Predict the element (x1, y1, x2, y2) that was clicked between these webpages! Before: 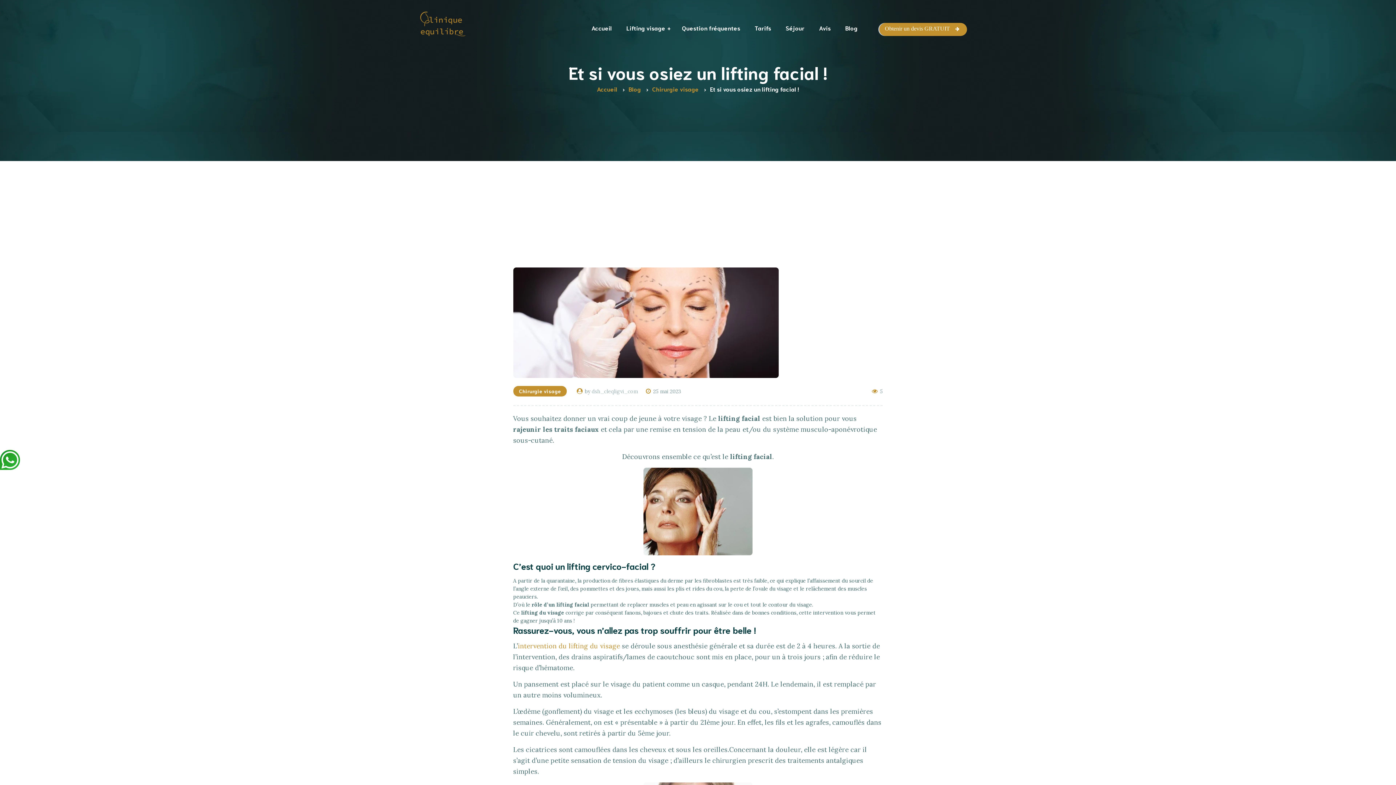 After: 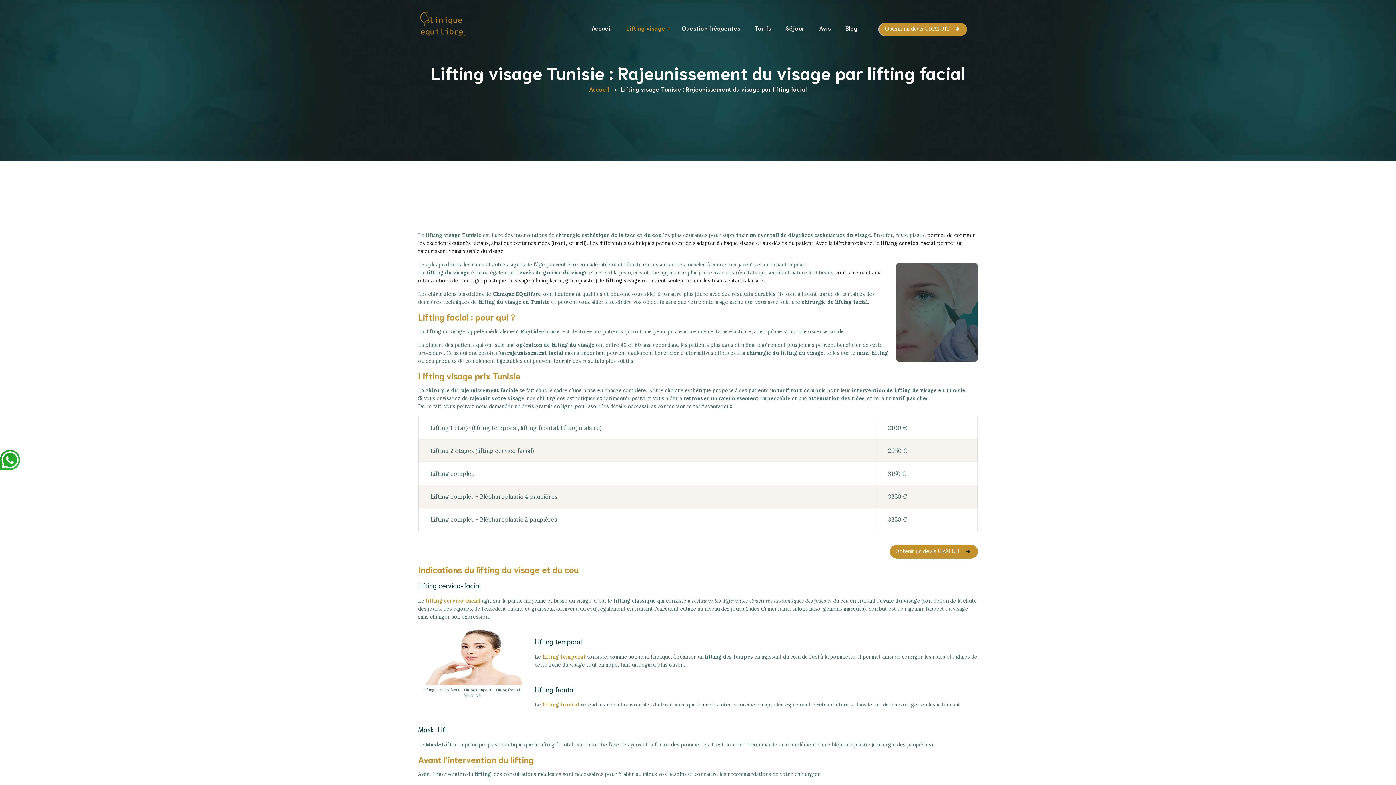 Action: label: intervention du lifting du visage bbox: (518, 642, 620, 650)